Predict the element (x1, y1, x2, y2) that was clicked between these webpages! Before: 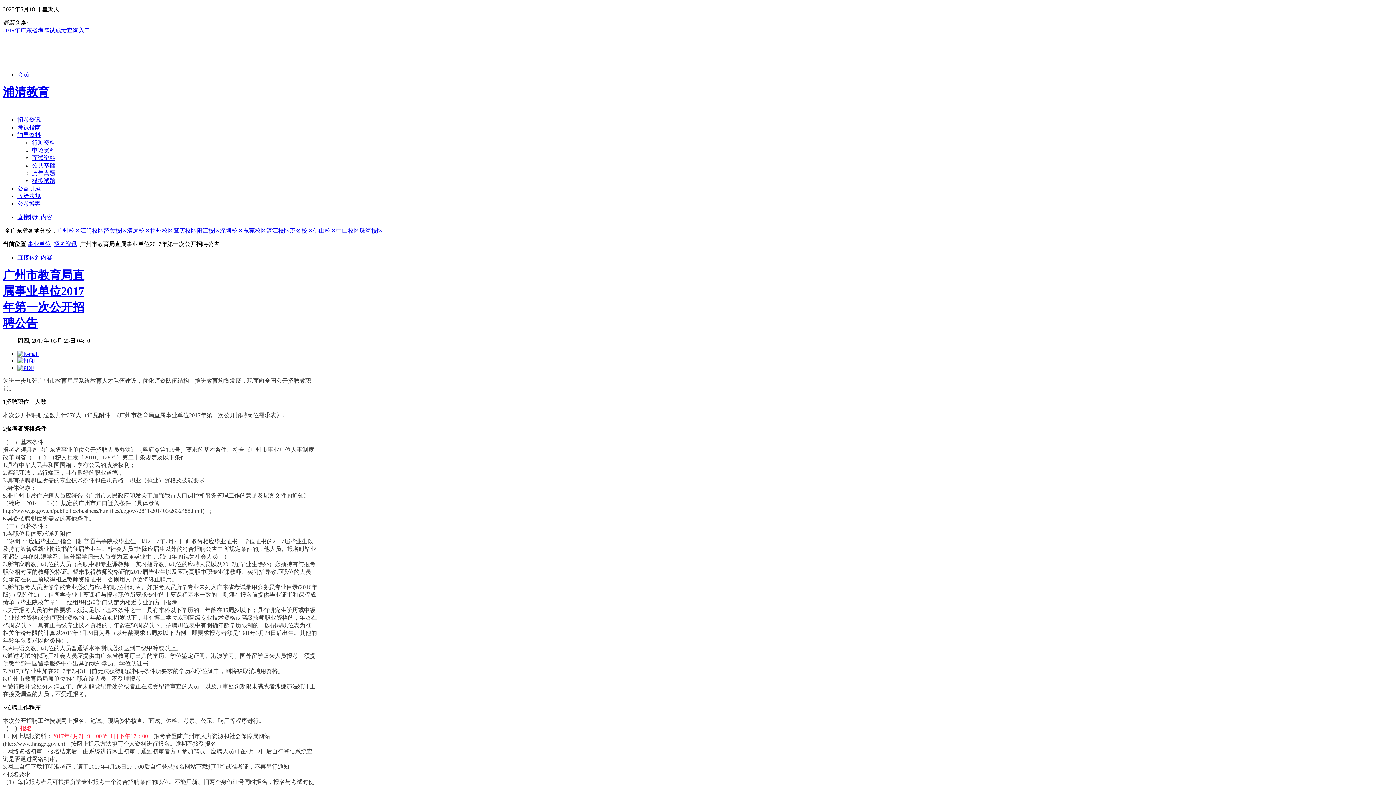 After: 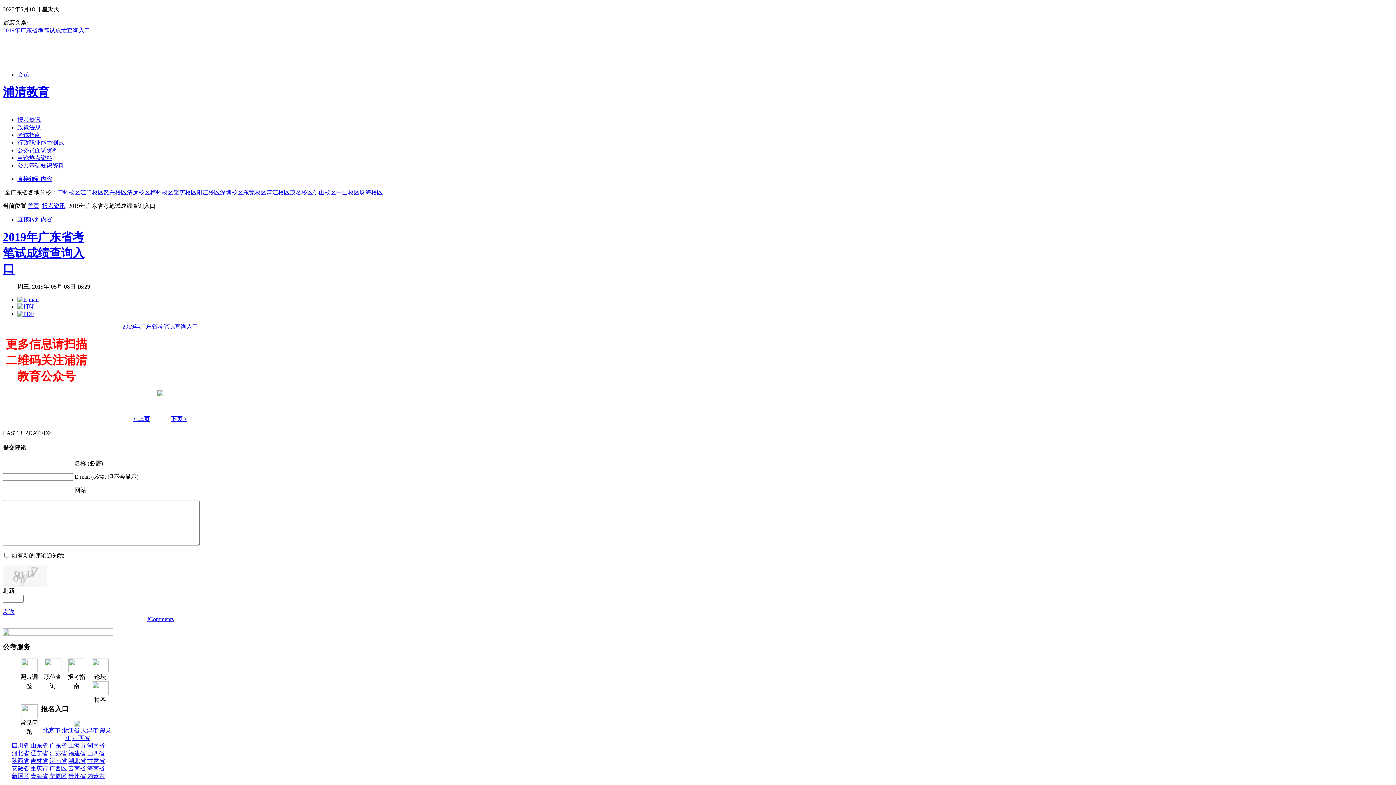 Action: bbox: (2, 27, 90, 33) label: 2019年广东省考笔试成绩查询入口